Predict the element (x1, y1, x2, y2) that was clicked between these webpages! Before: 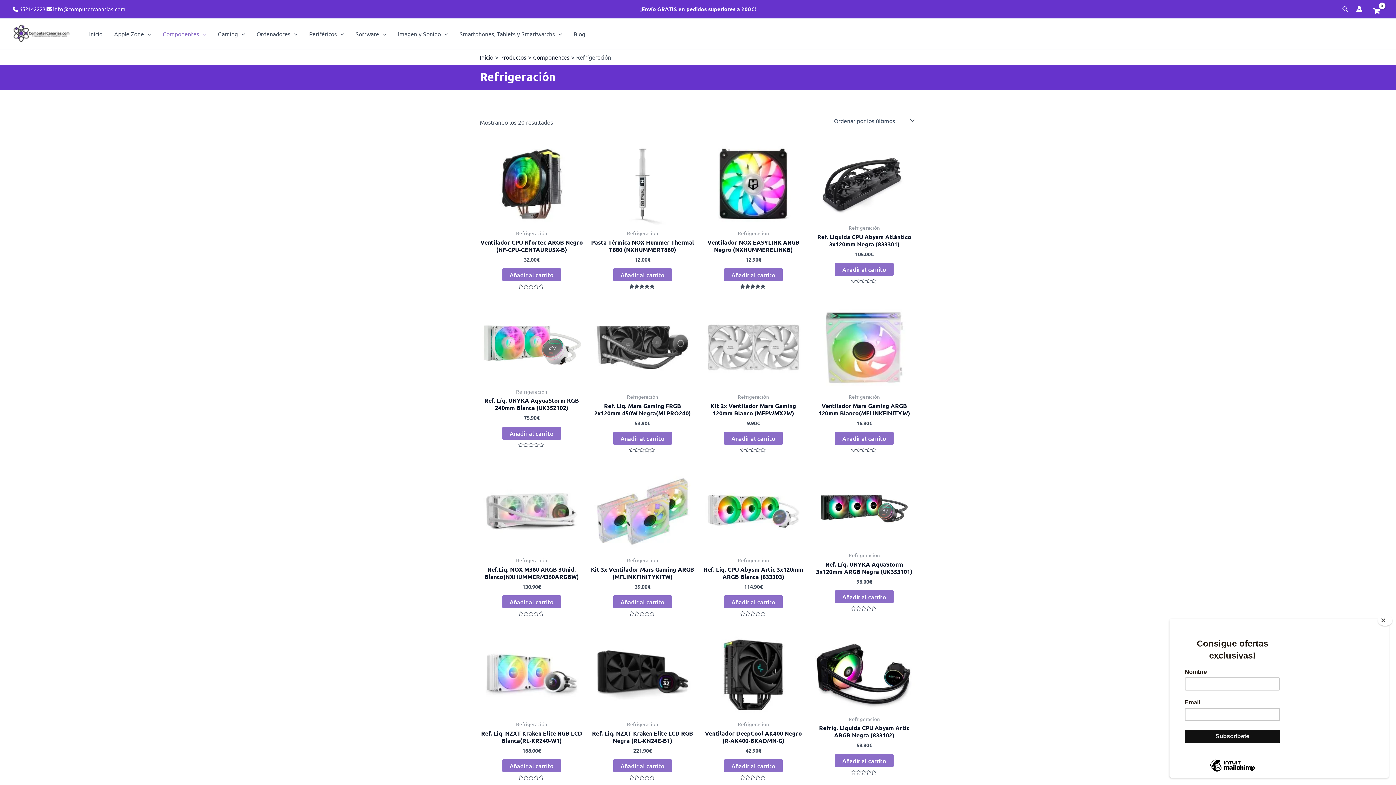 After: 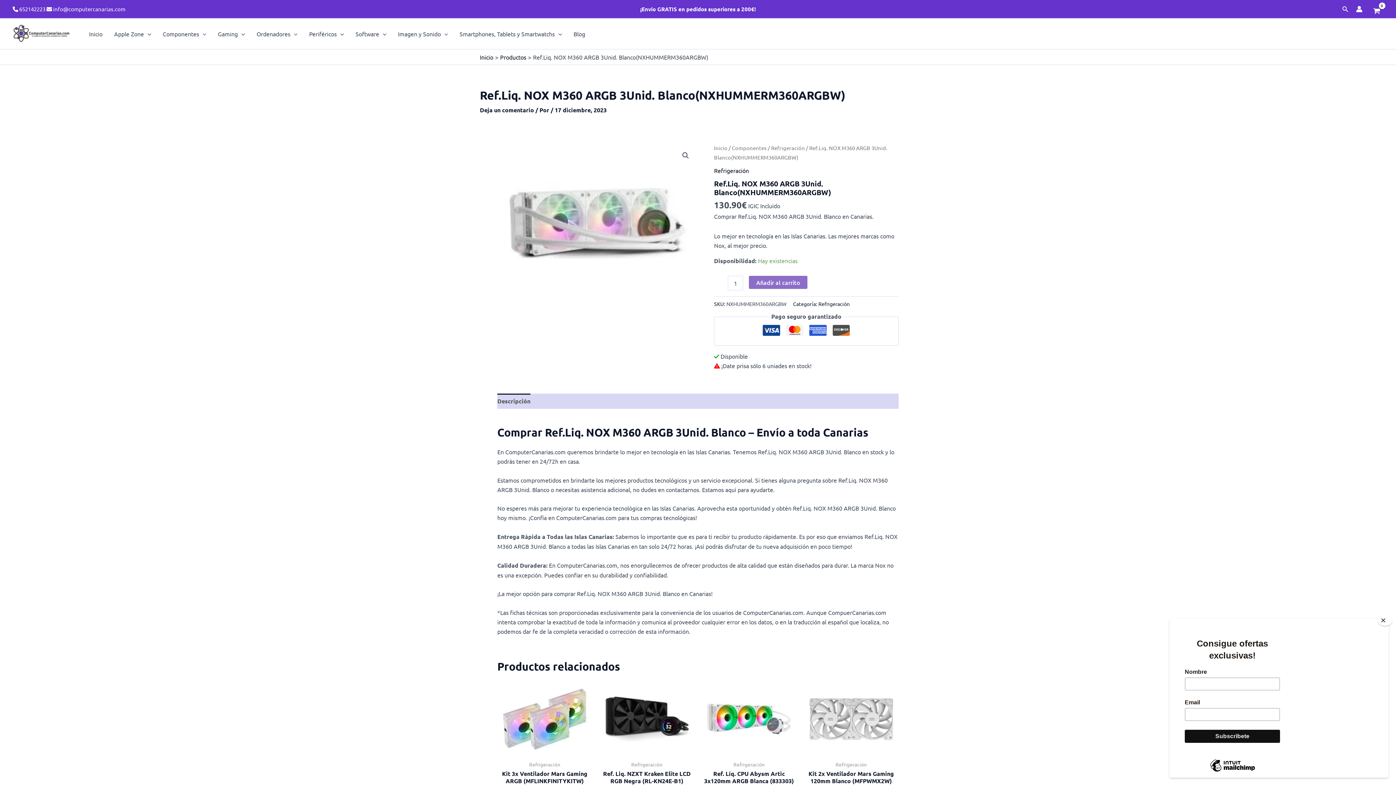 Action: bbox: (480, 470, 583, 552)